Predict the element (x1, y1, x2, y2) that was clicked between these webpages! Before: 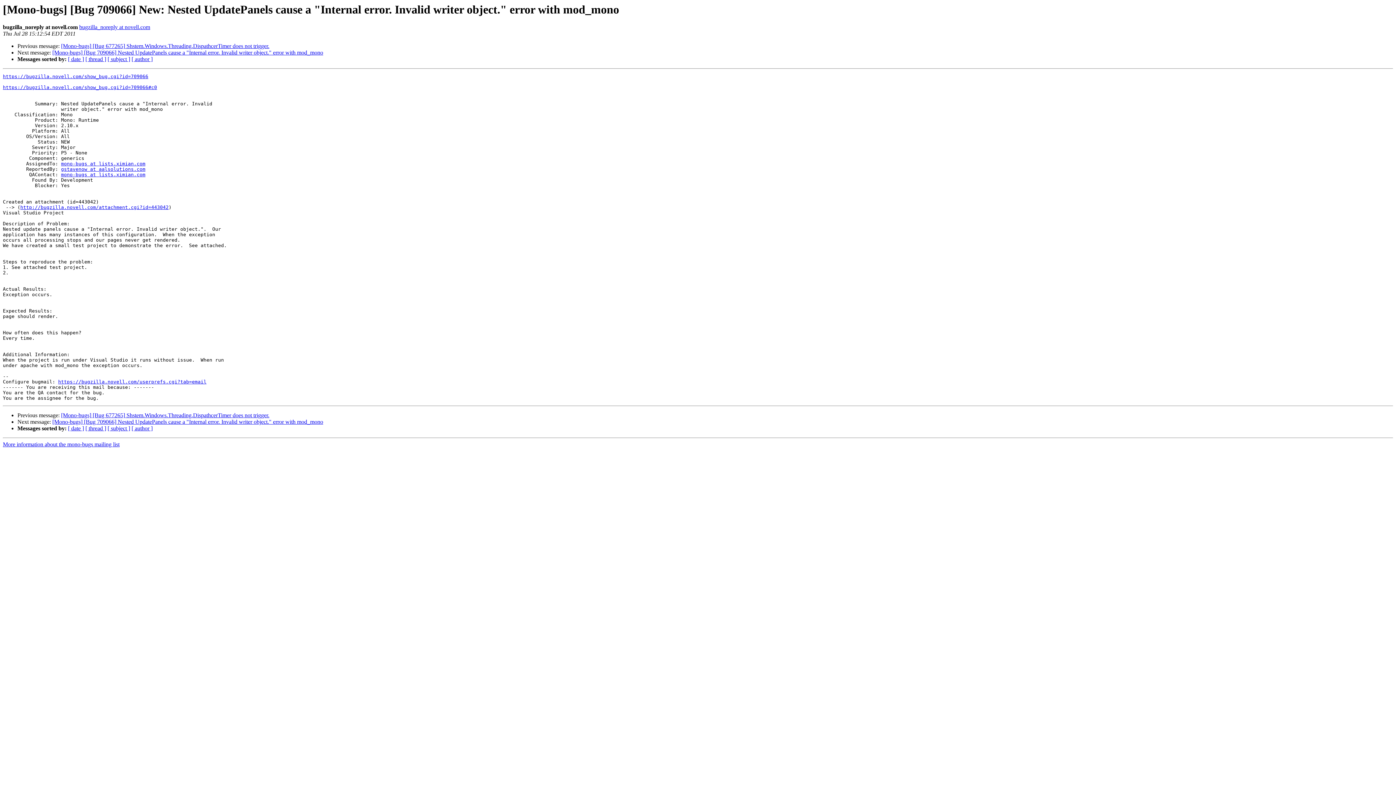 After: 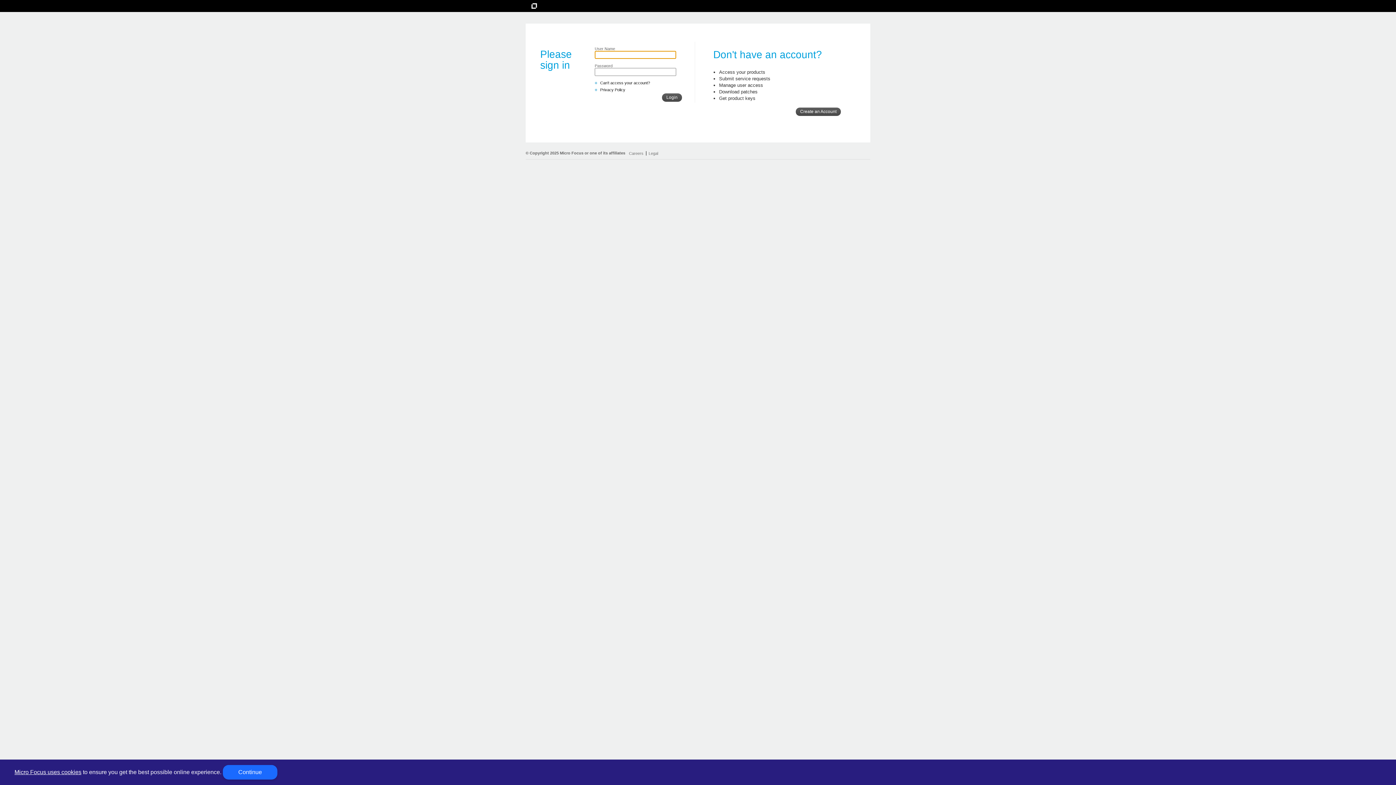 Action: bbox: (2, 73, 148, 79) label: https://bugzilla.novell.com/show_bug.cgi?id=709066